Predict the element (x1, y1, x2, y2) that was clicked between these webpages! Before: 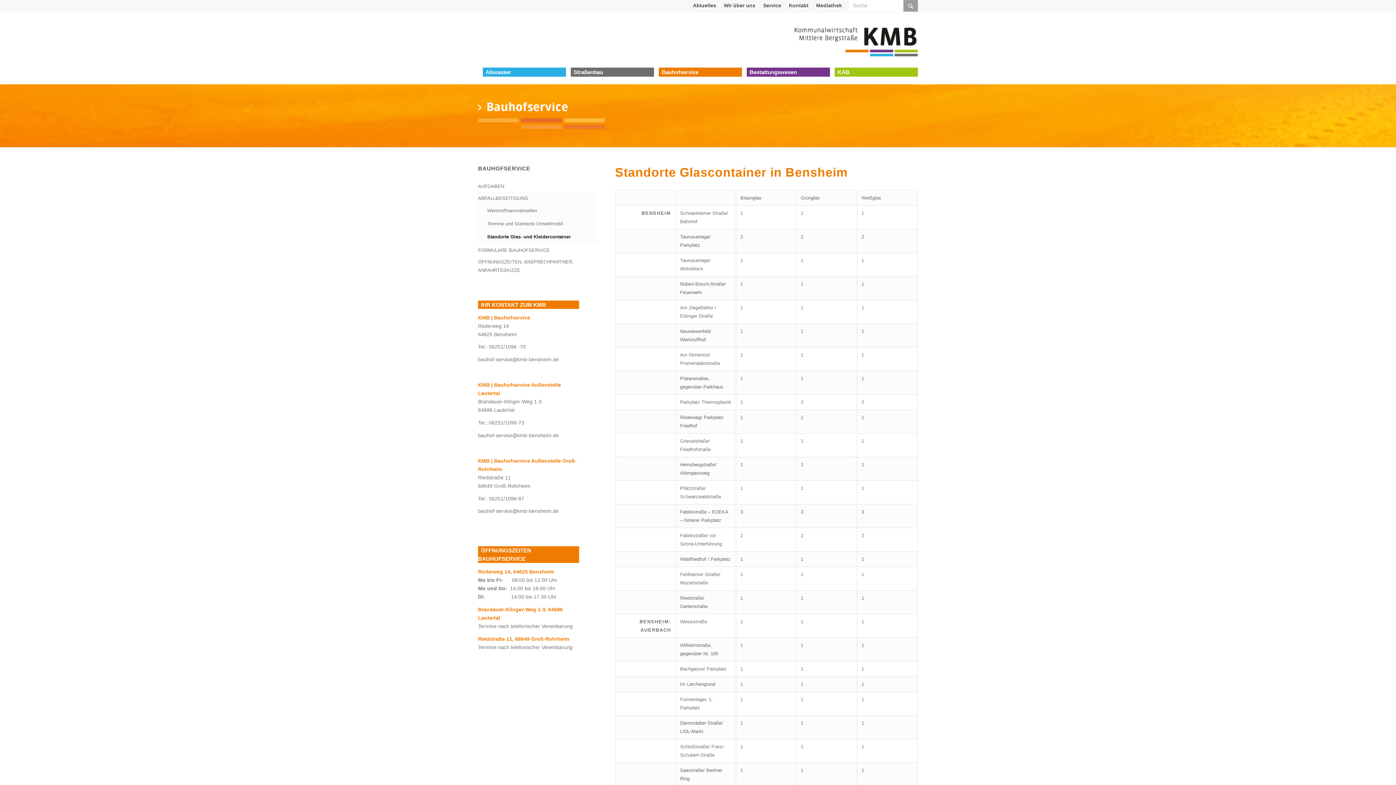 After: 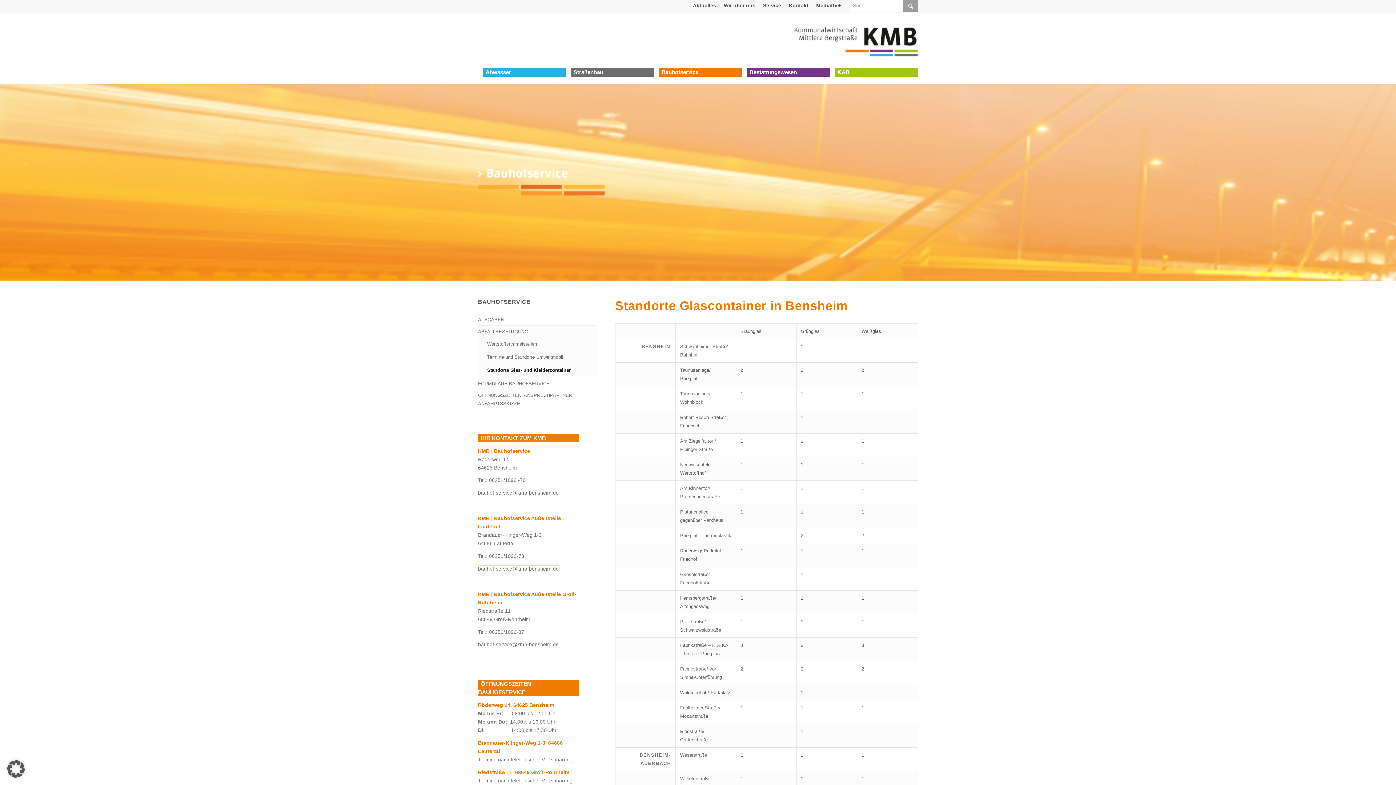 Action: label: bauhof-service@kmb-bensheim.de bbox: (478, 432, 558, 438)